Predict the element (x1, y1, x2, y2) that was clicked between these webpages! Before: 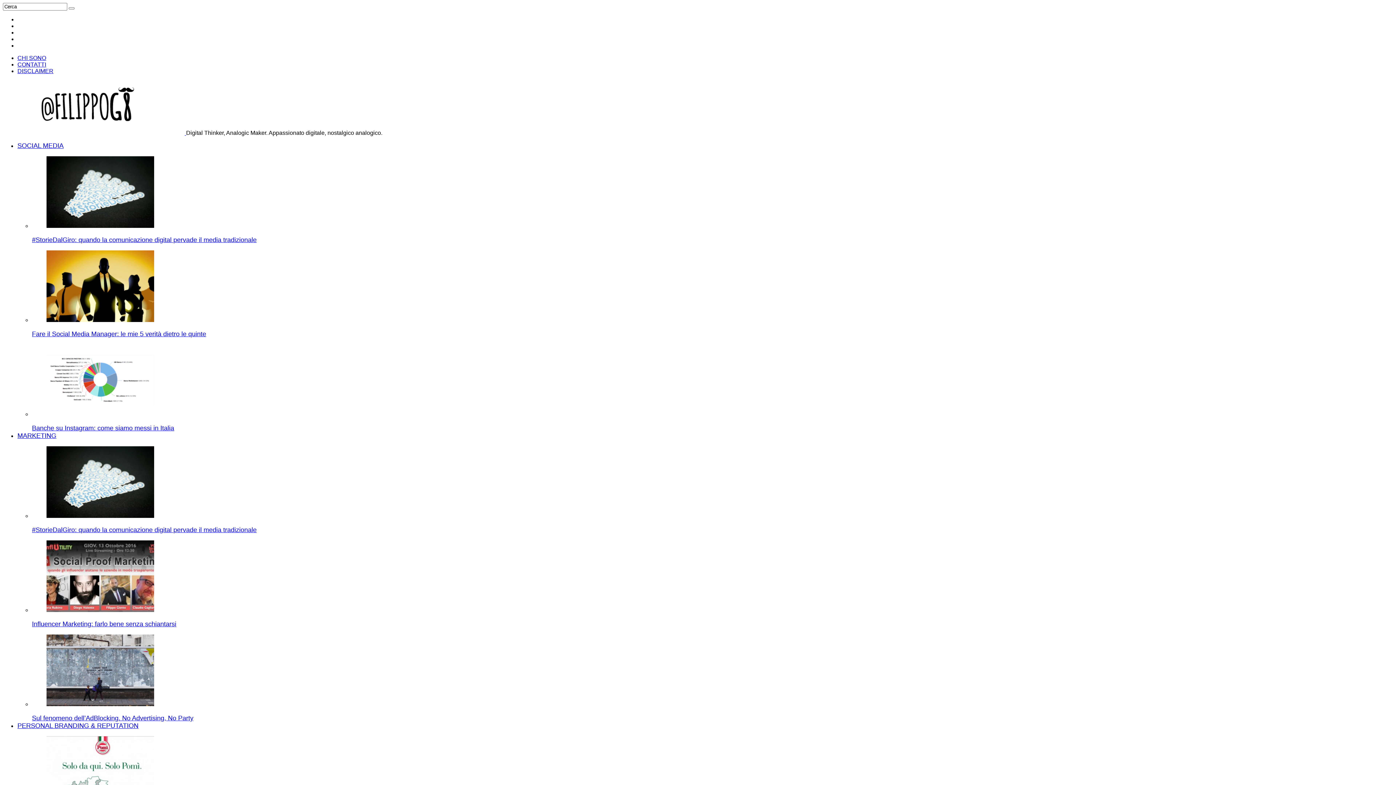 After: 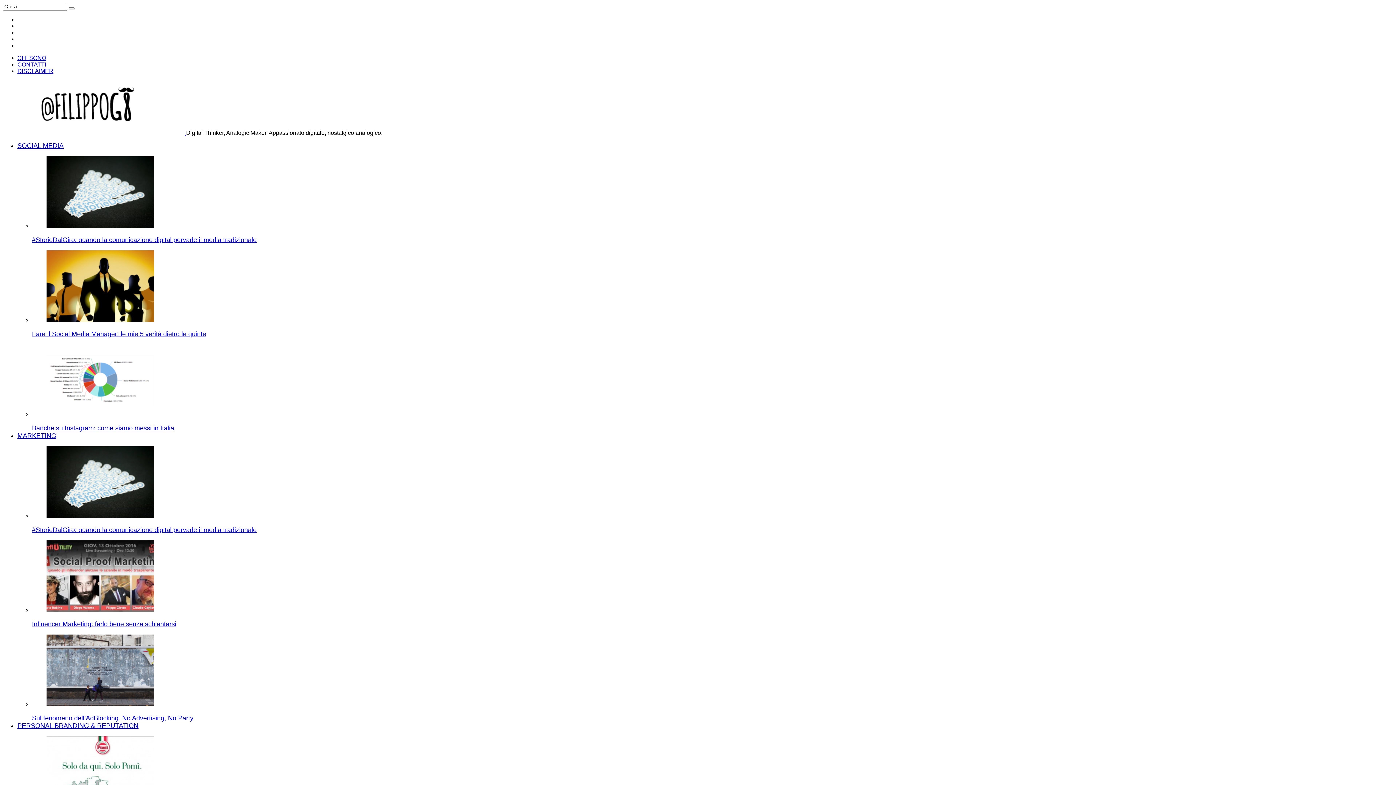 Action: label: SOCIAL MEDIA bbox: (17, 142, 63, 149)